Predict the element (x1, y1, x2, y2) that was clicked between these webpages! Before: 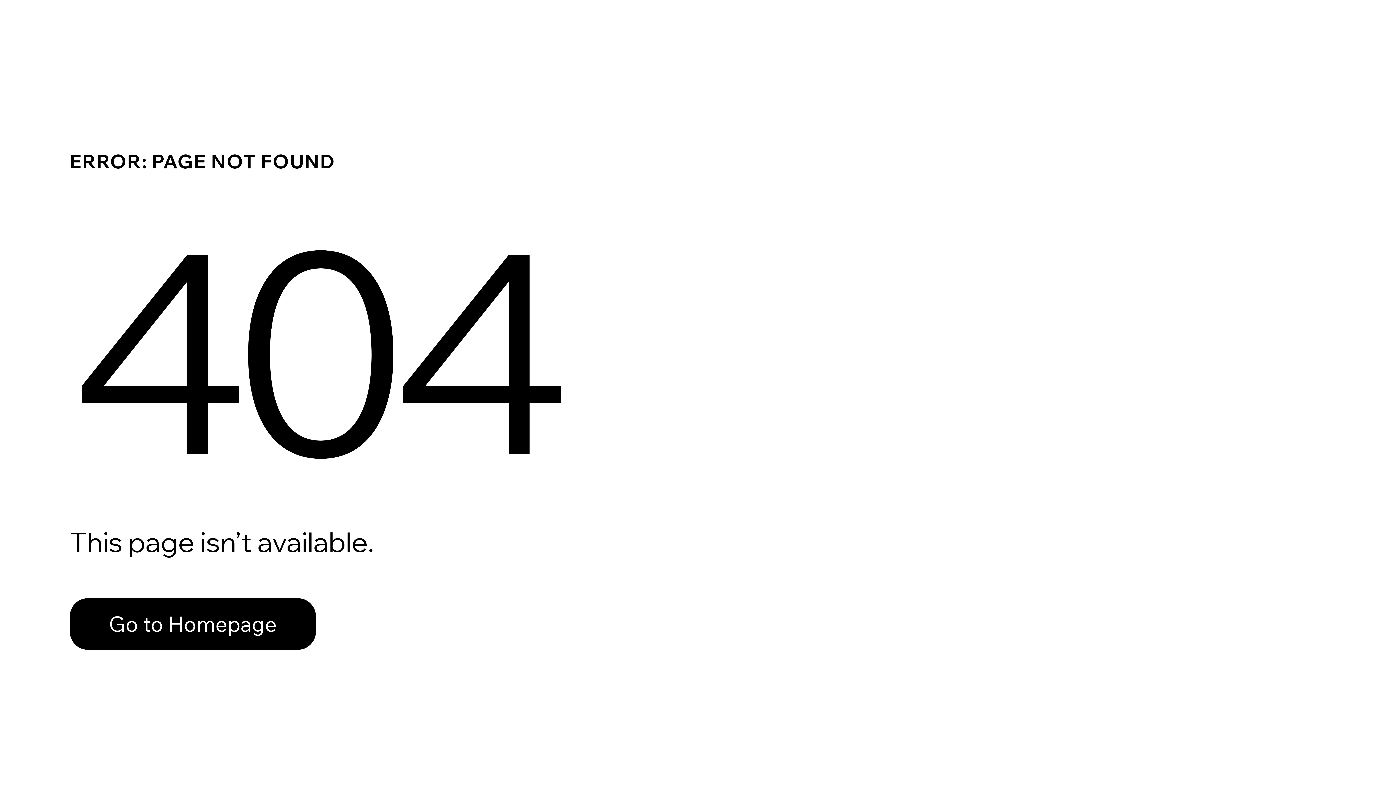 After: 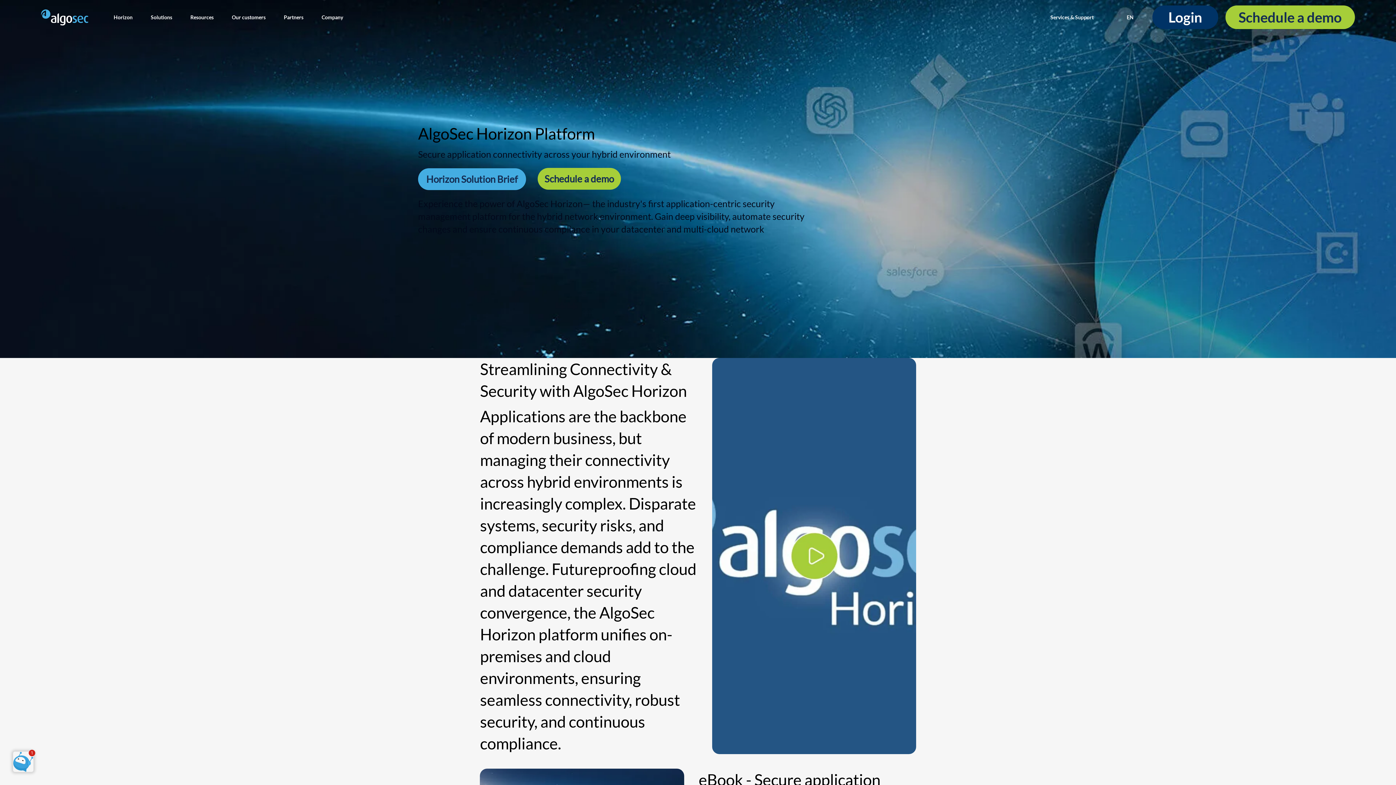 Action: label: Go to Homepage bbox: (69, 598, 316, 650)